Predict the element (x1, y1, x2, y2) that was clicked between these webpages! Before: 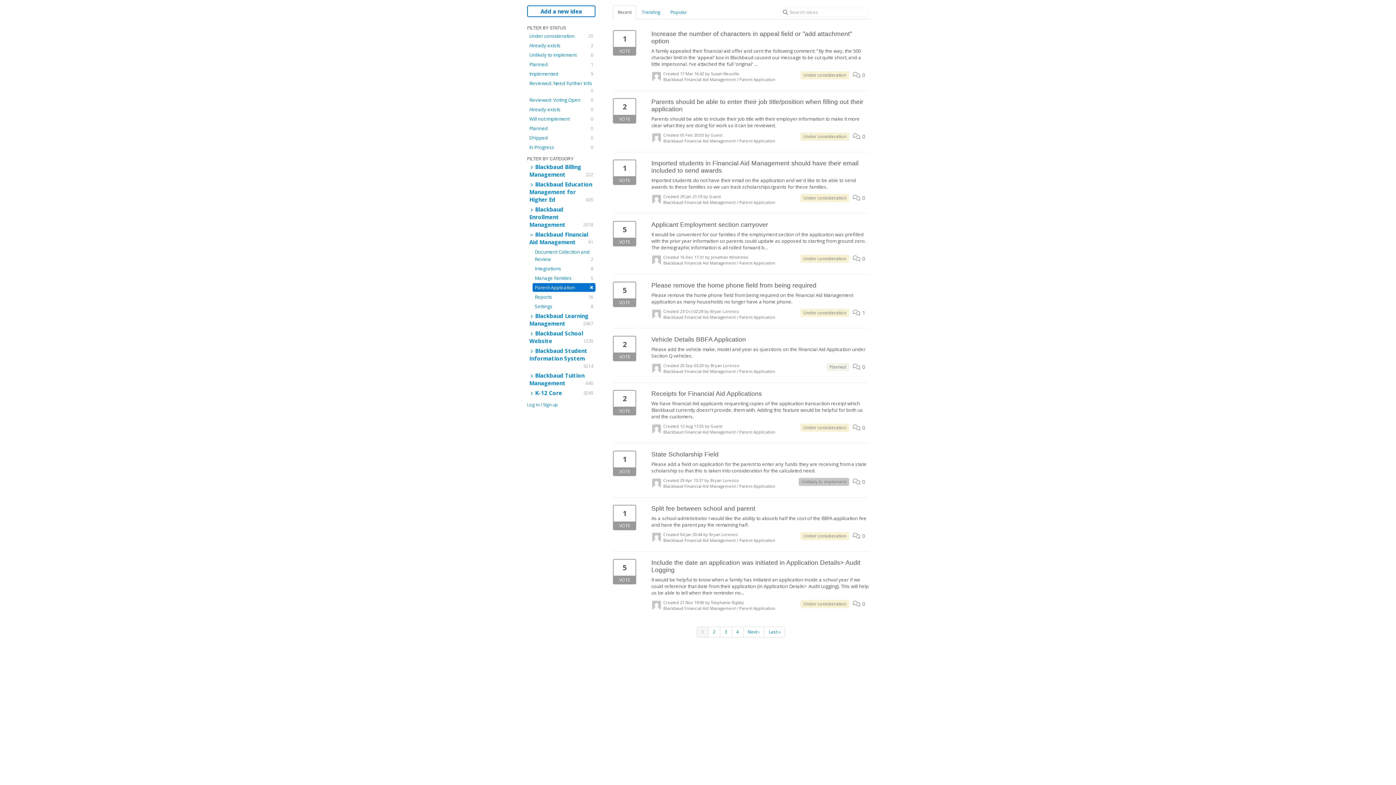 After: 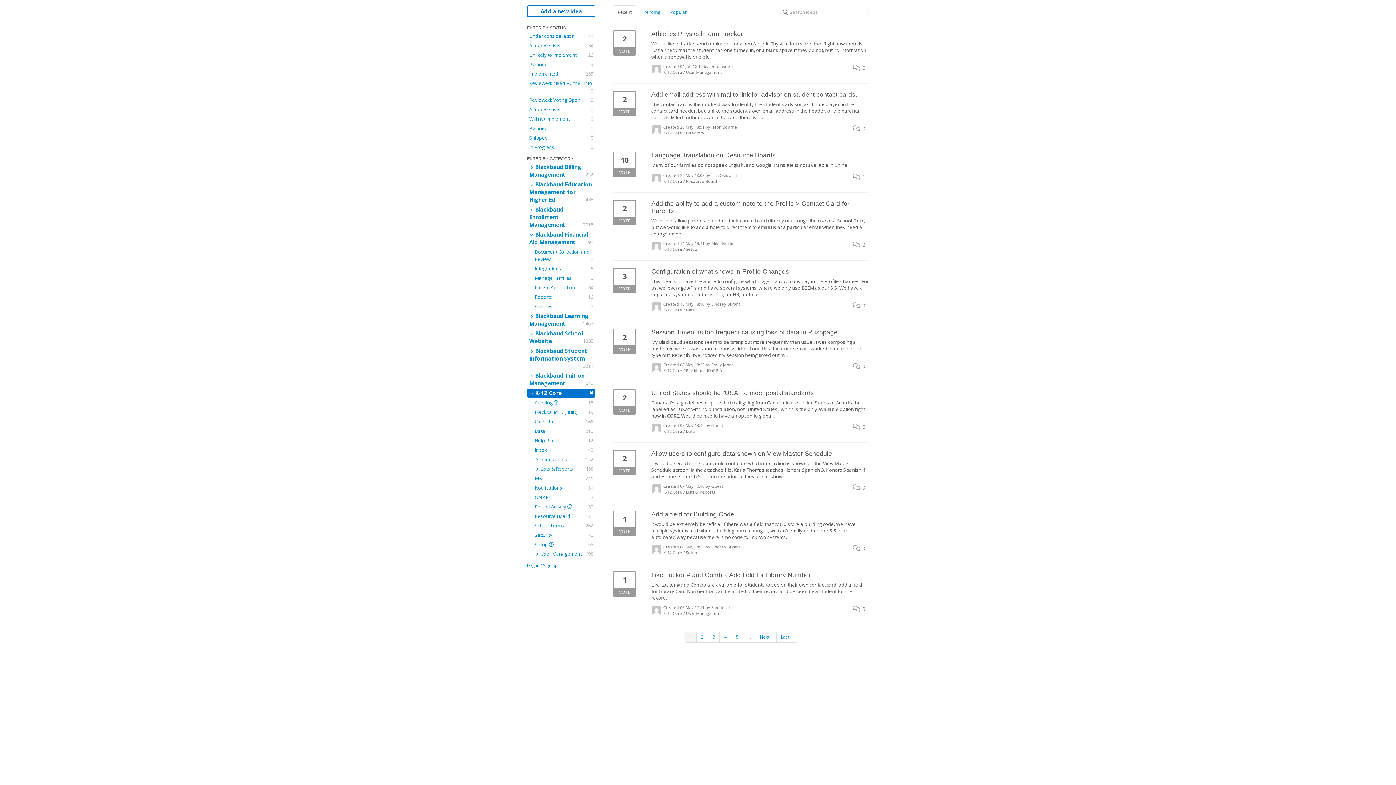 Action: bbox: (527, 388, 595, 397) label:  K-12 Core
3245